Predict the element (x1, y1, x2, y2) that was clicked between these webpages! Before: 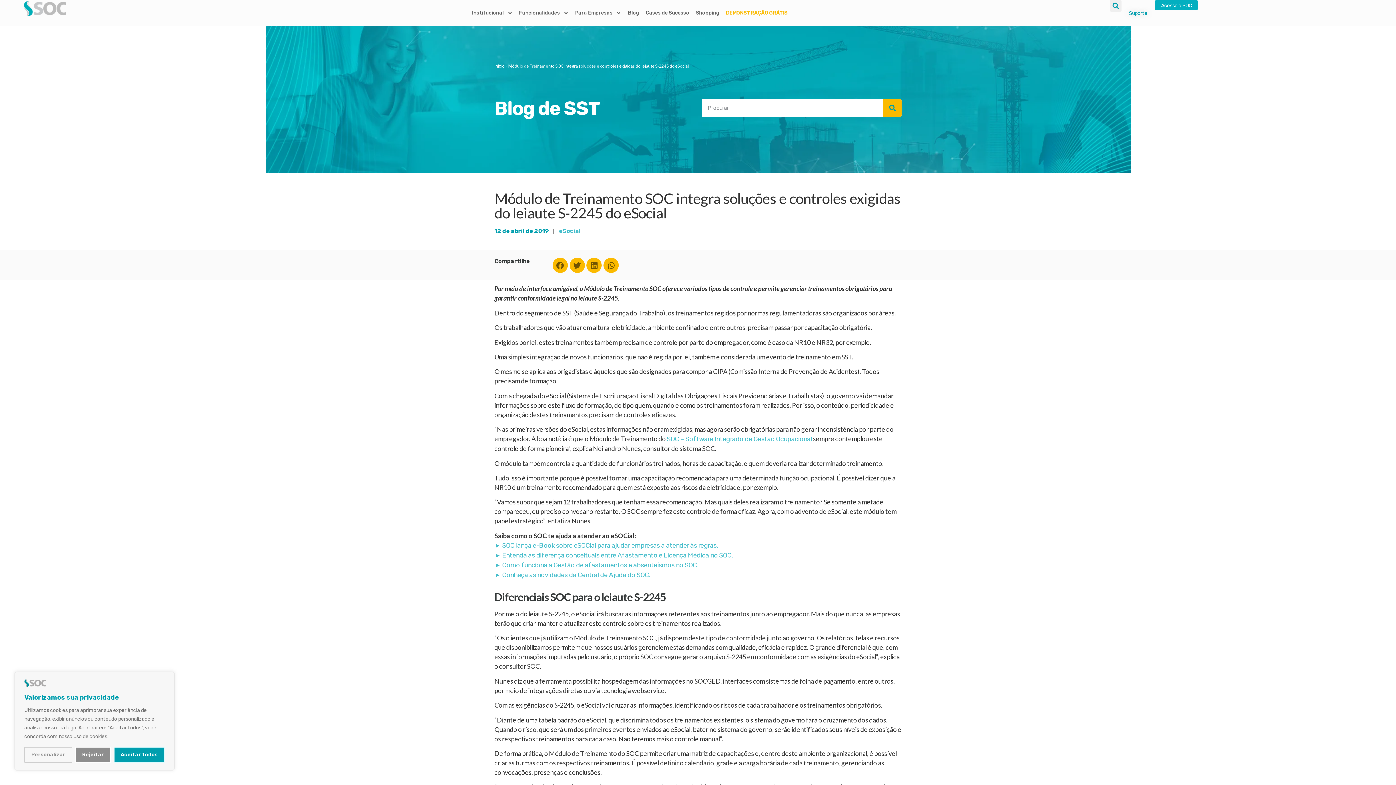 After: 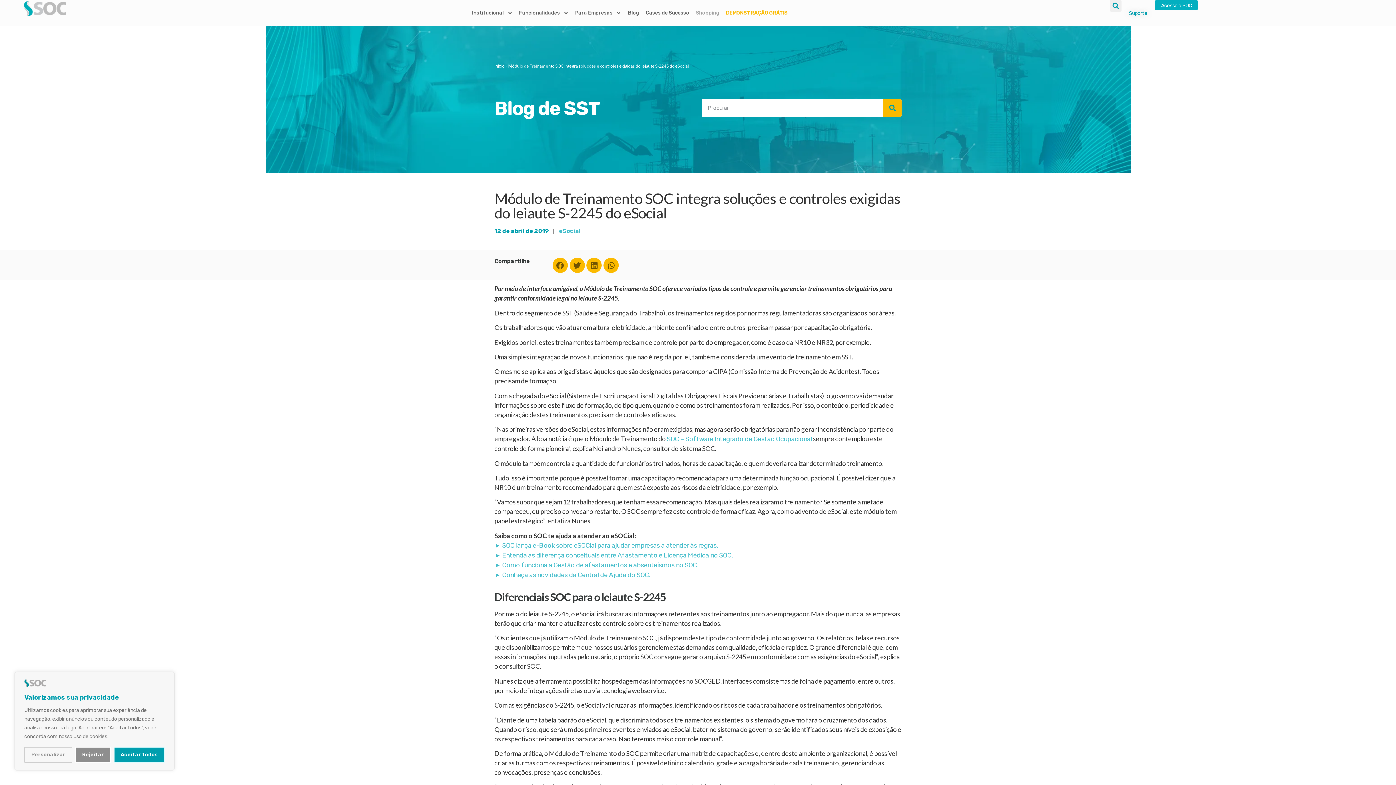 Action: label: Shopping bbox: (696, 4, 719, 21)